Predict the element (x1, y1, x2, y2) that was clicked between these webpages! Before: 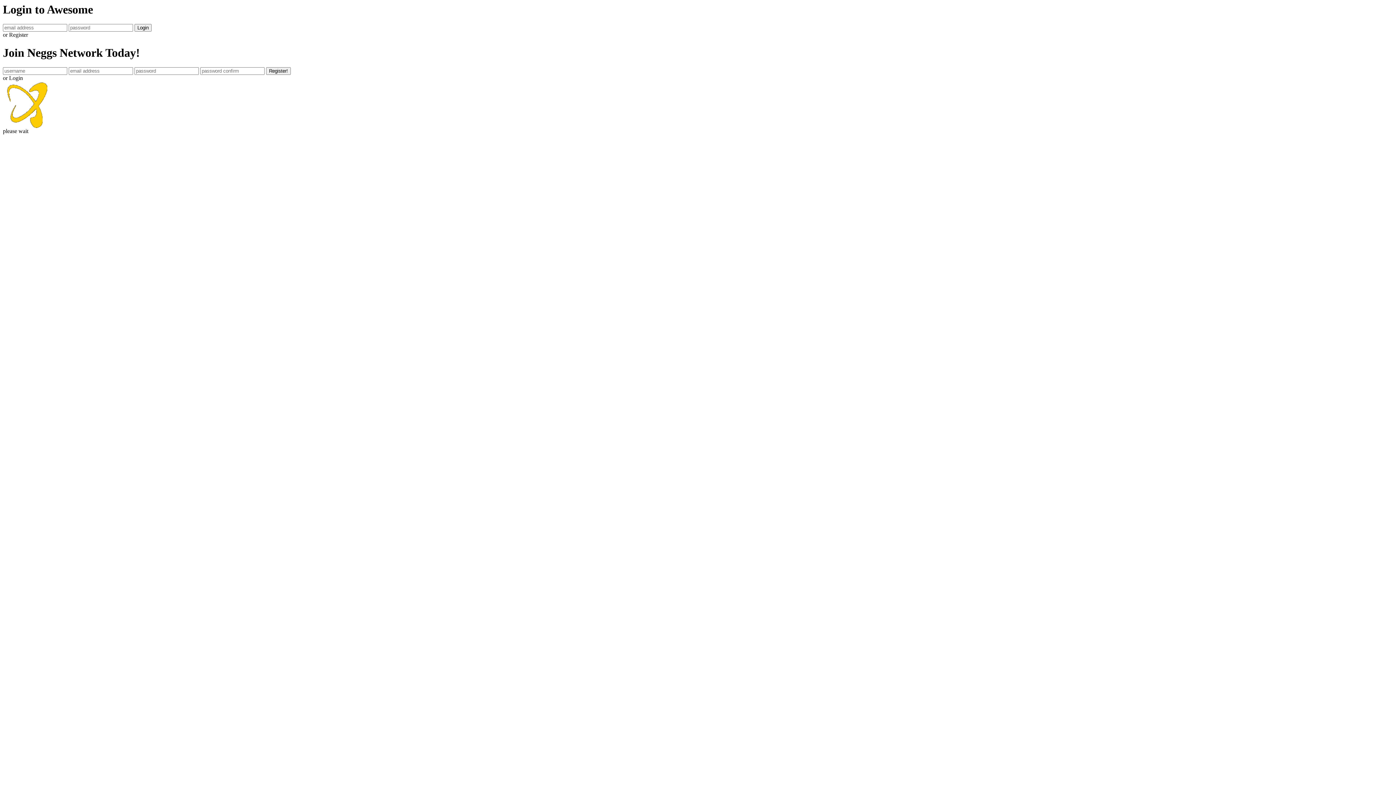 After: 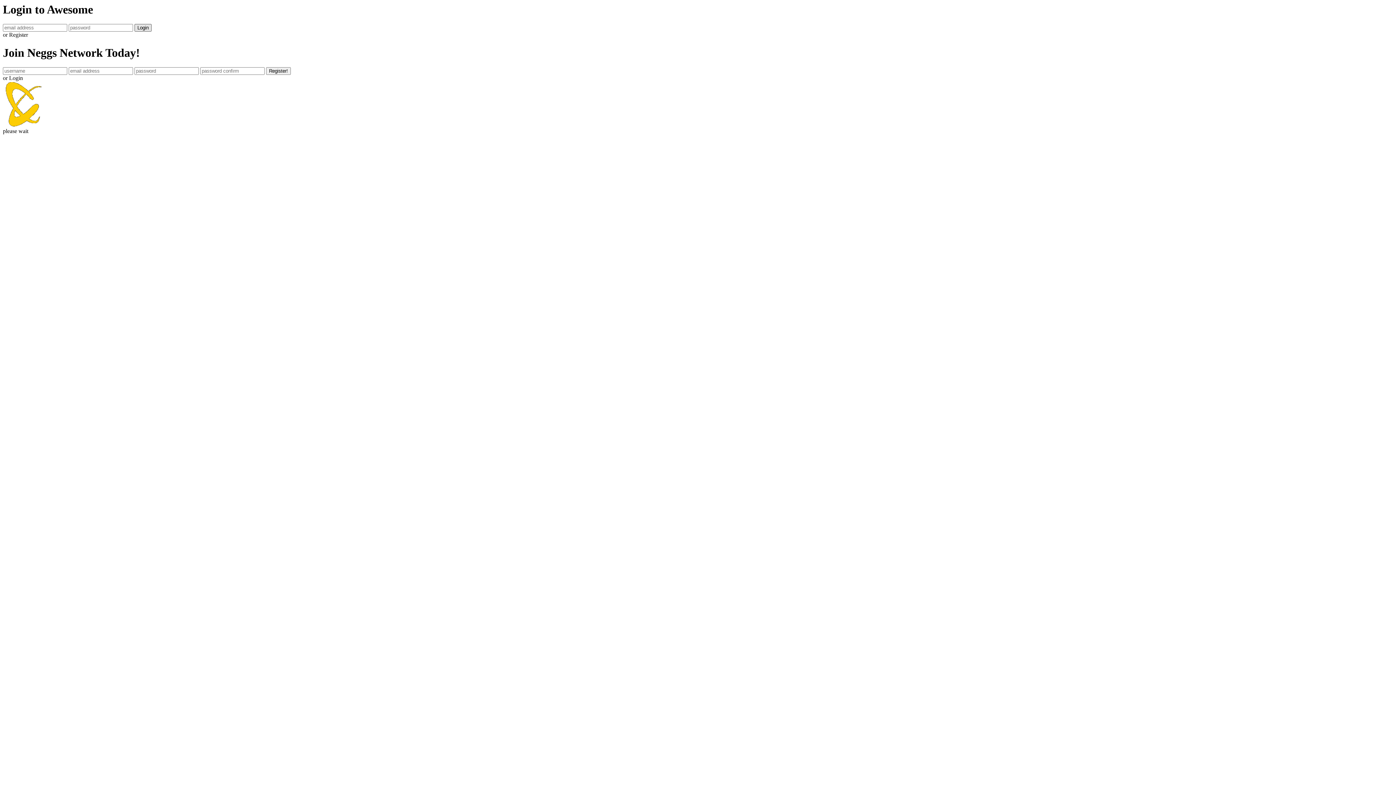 Action: label: Login bbox: (134, 24, 151, 31)